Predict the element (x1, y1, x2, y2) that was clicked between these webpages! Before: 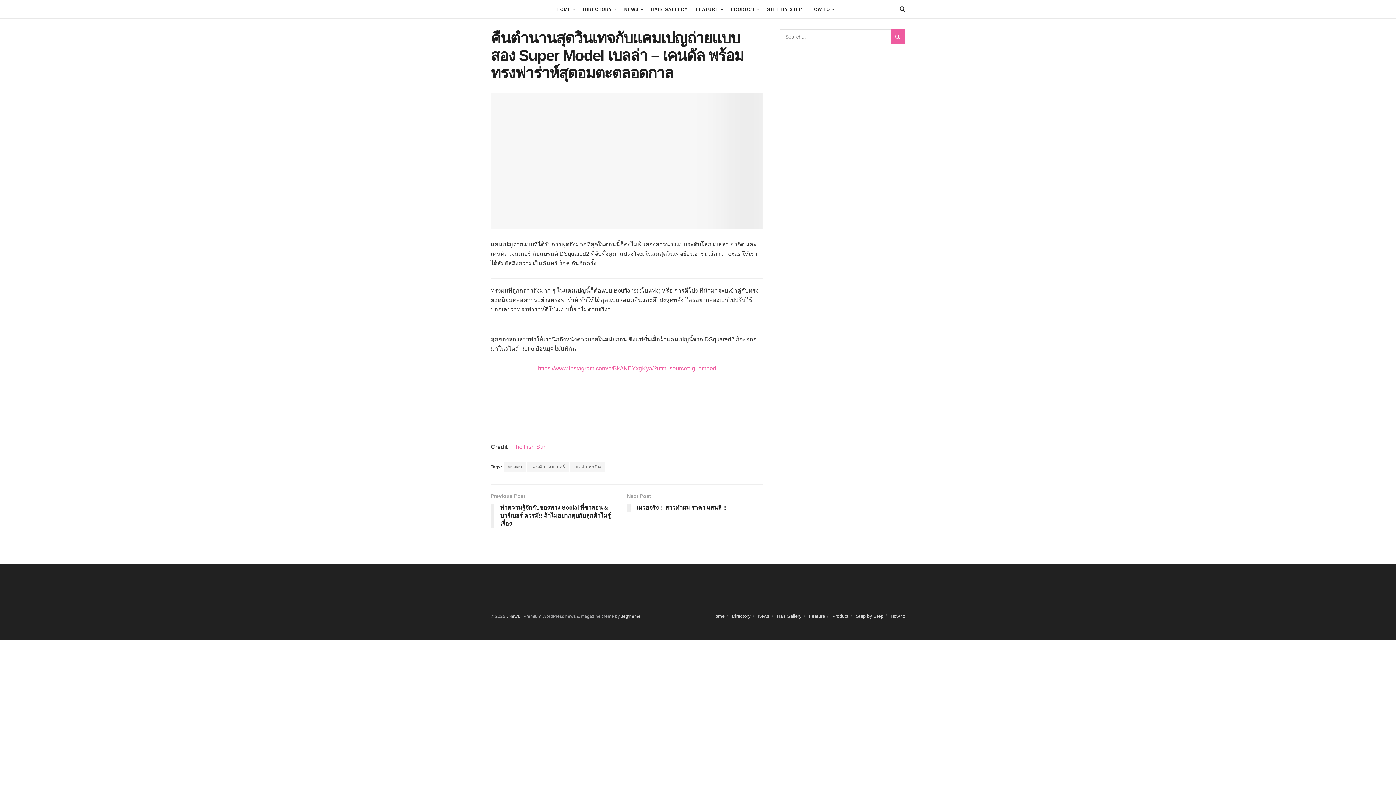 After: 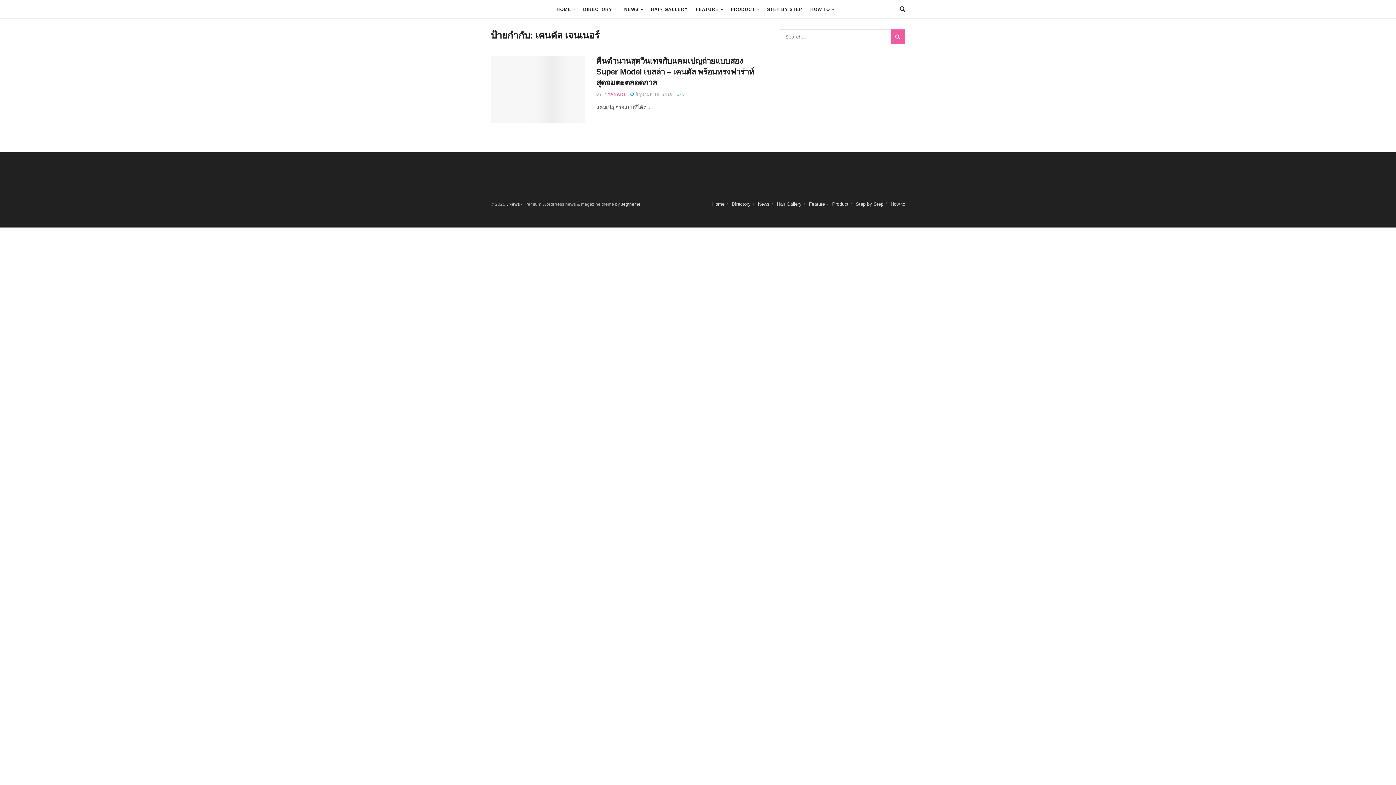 Action: bbox: (527, 462, 569, 472) label: เคนดัล เจนเนอร์